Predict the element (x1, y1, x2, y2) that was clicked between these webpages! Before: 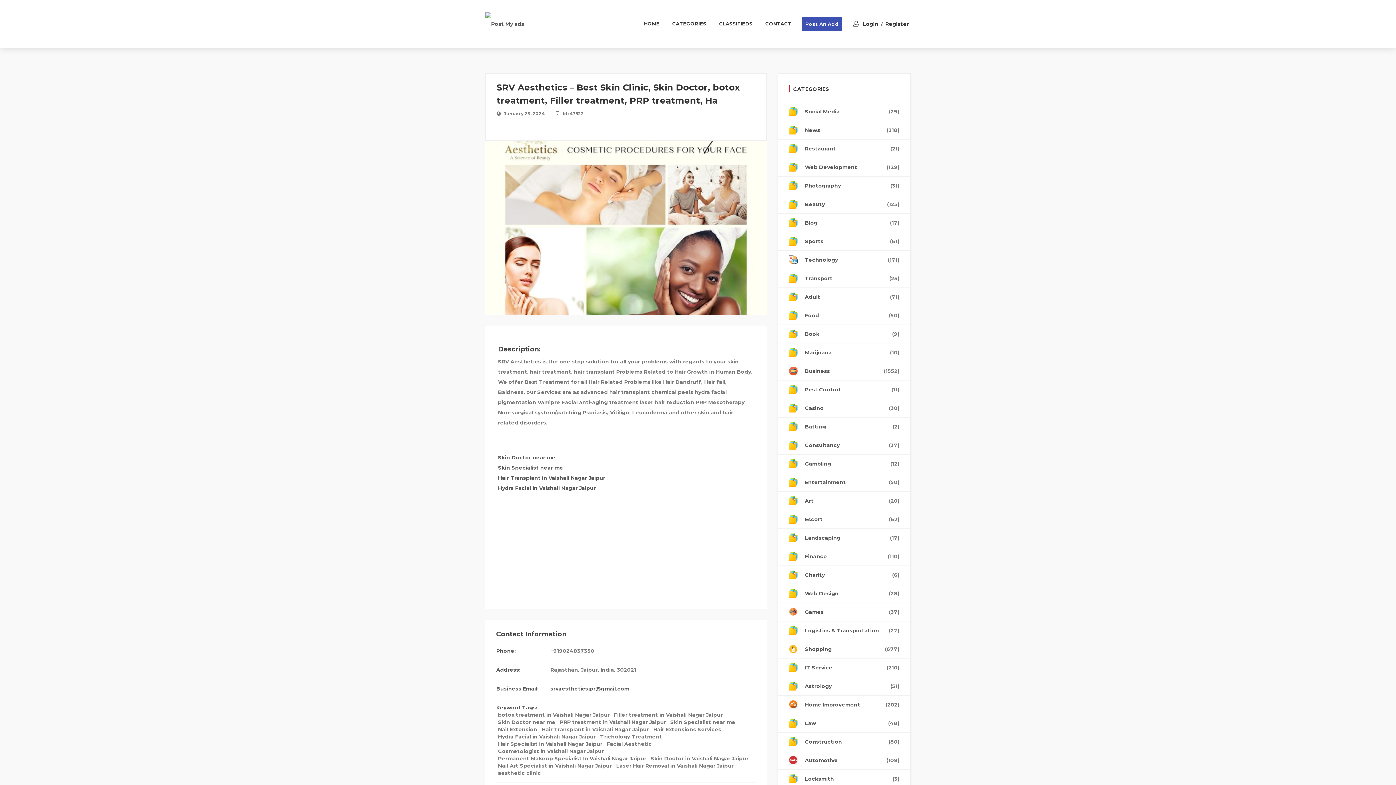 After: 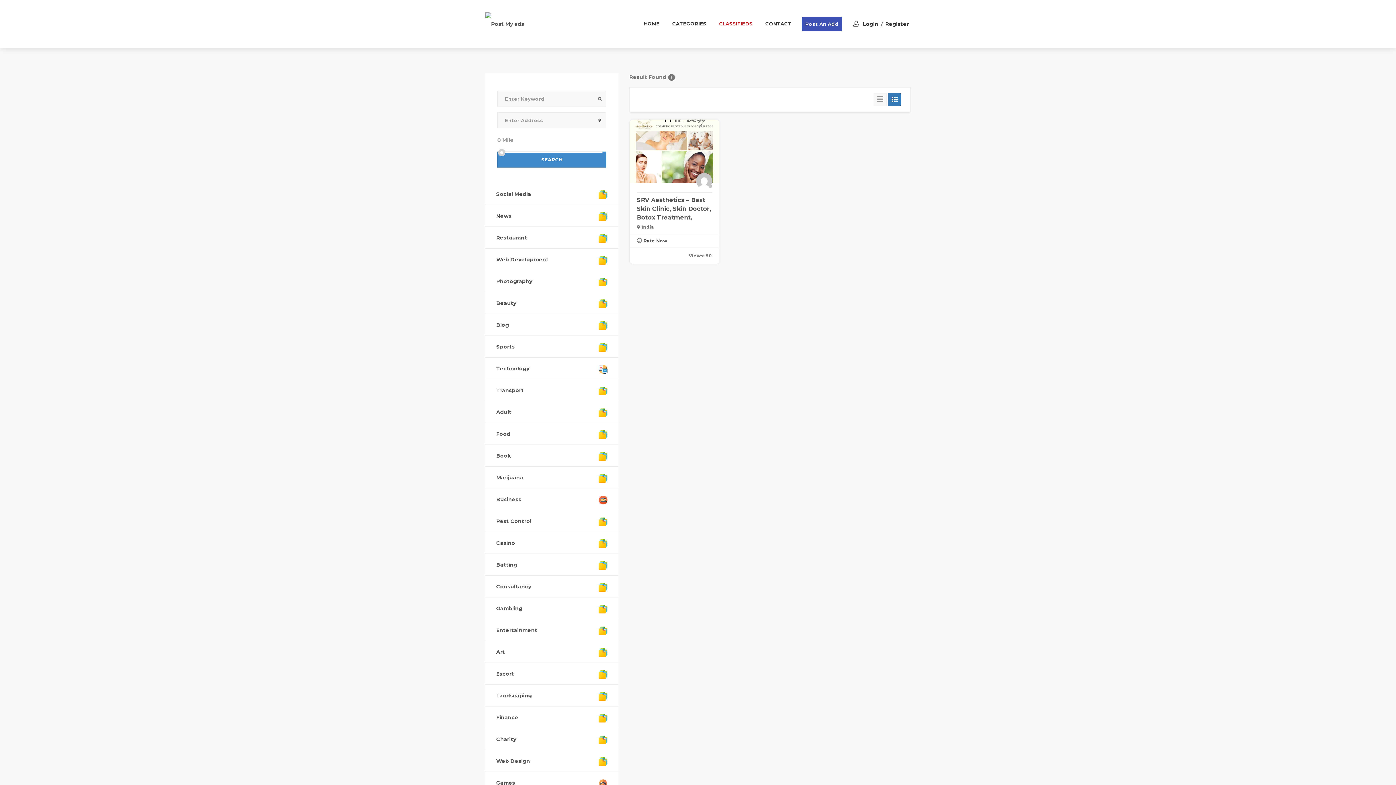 Action: label: Skin Specialist near me bbox: (670, 719, 735, 725)